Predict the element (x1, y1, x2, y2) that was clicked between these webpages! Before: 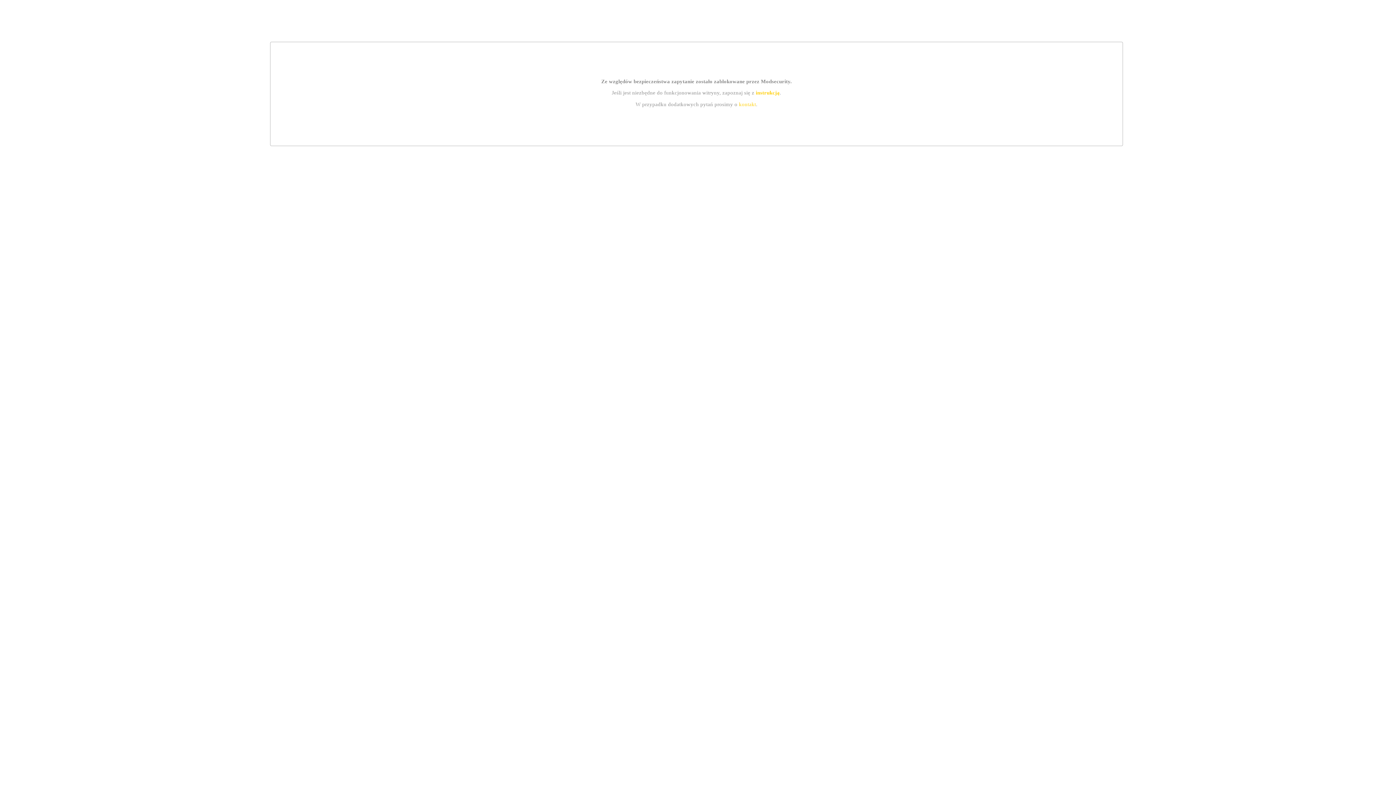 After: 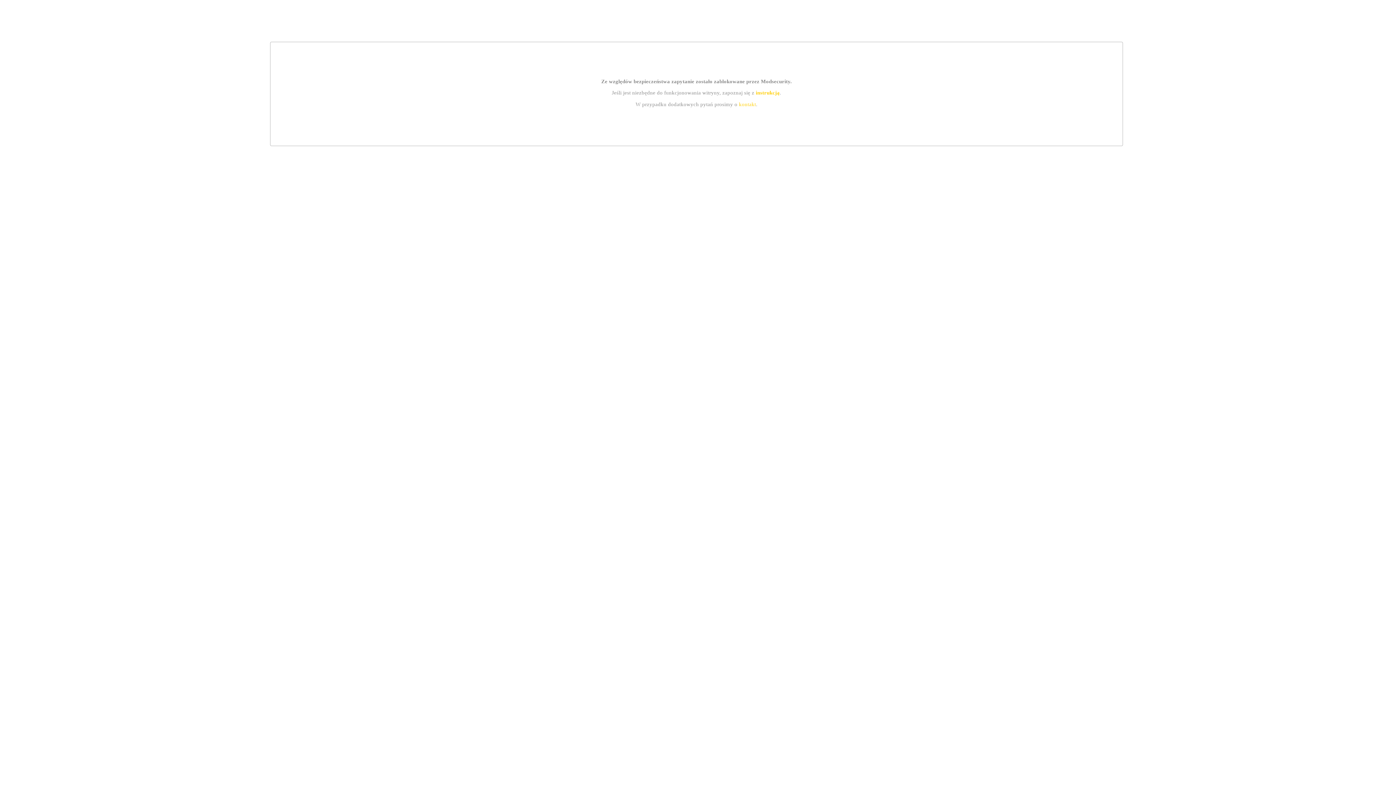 Action: bbox: (739, 101, 756, 107) label: kontakt